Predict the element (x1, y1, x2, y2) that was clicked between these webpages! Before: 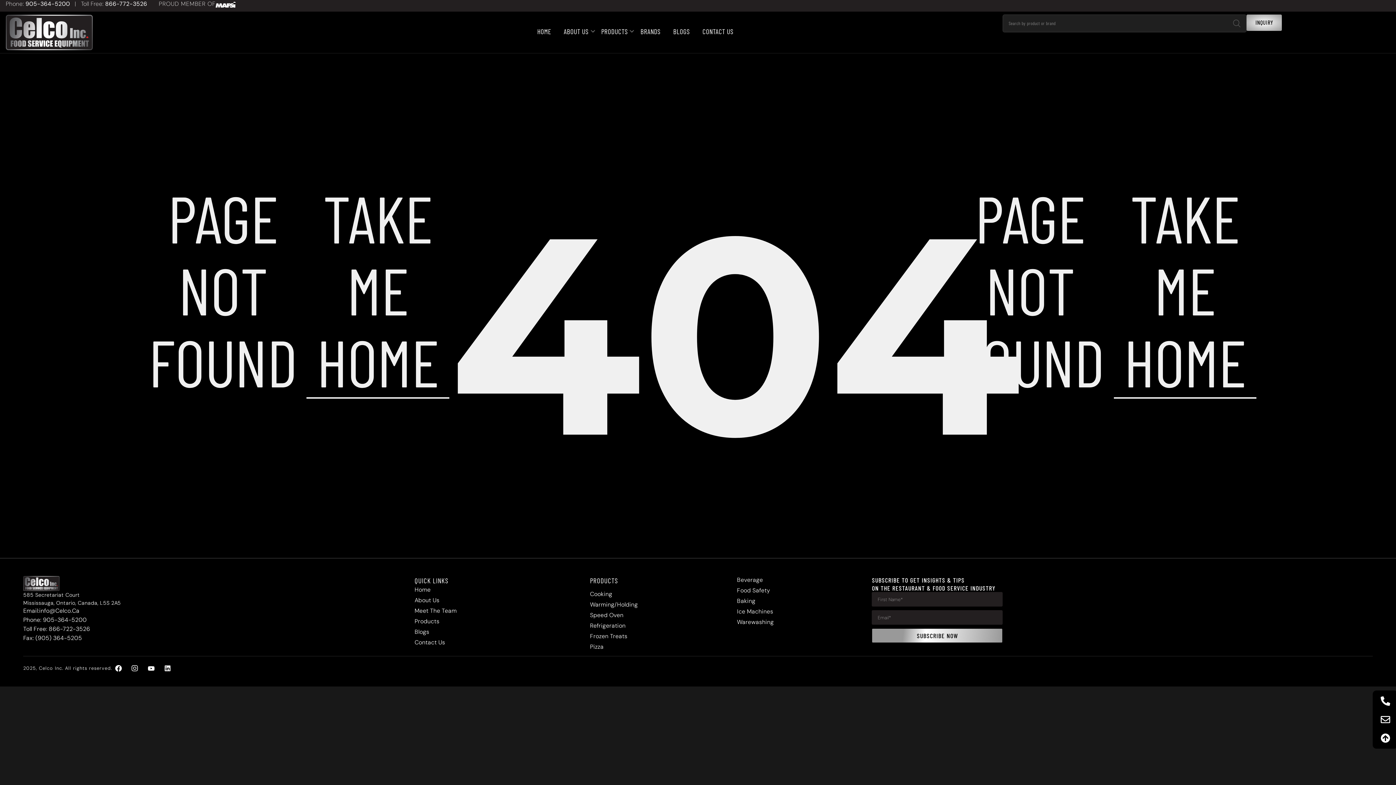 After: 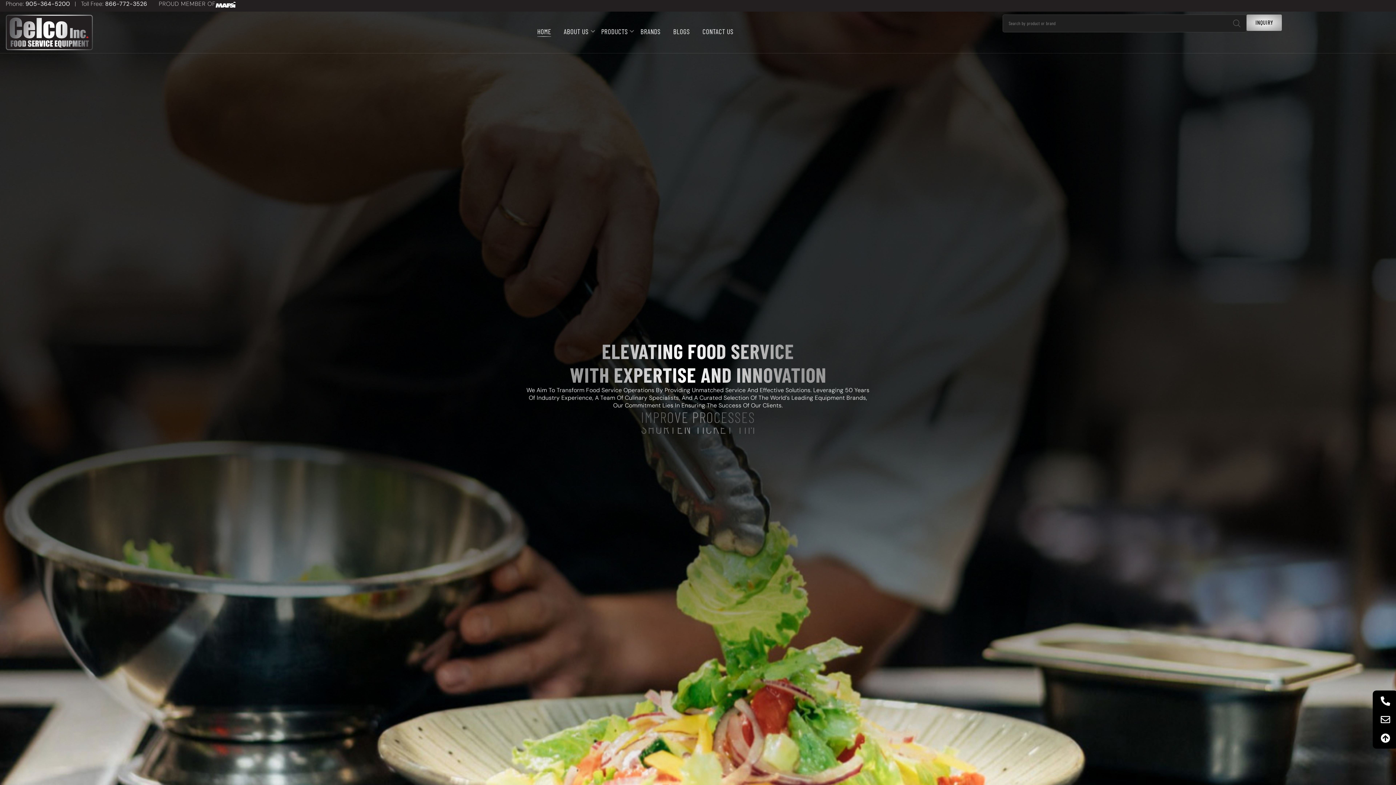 Action: bbox: (23, 576, 59, 591)